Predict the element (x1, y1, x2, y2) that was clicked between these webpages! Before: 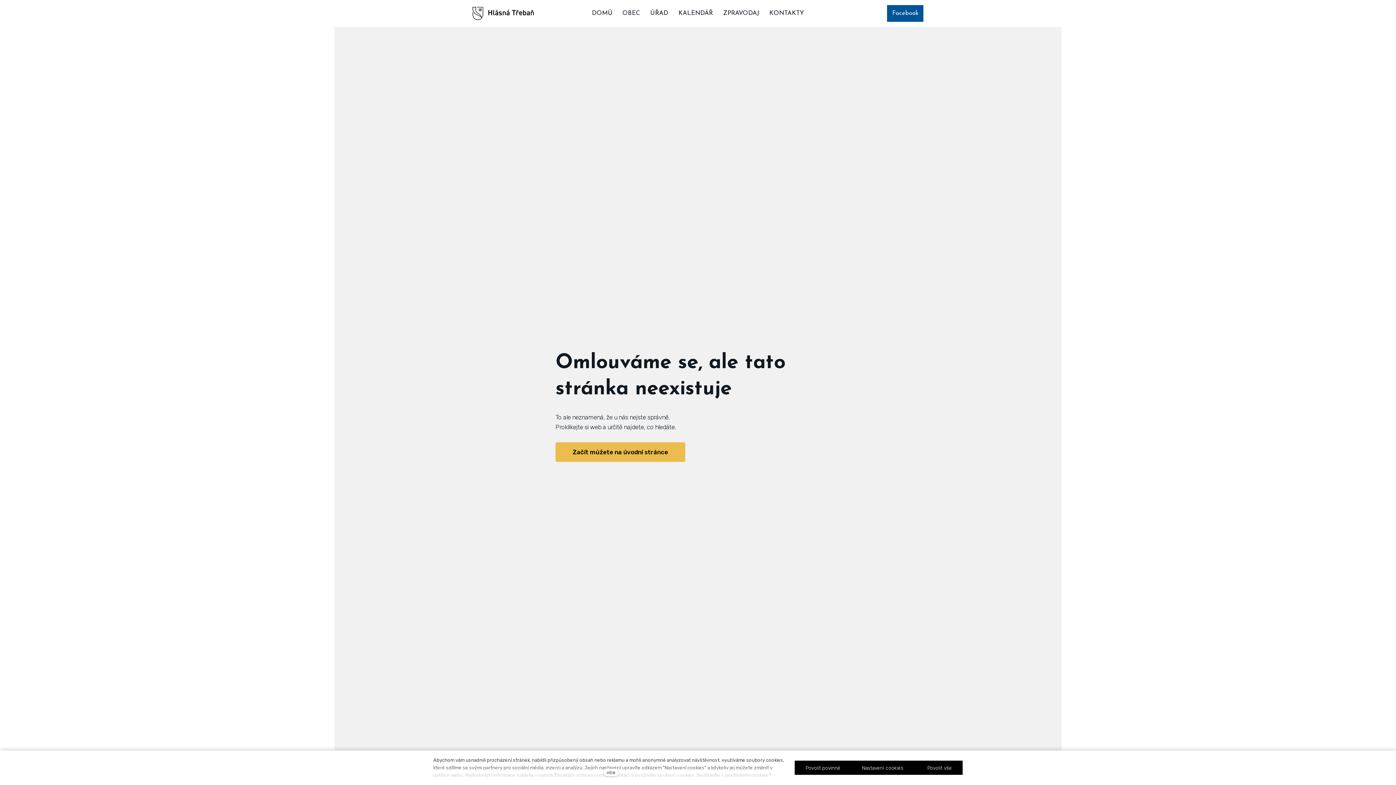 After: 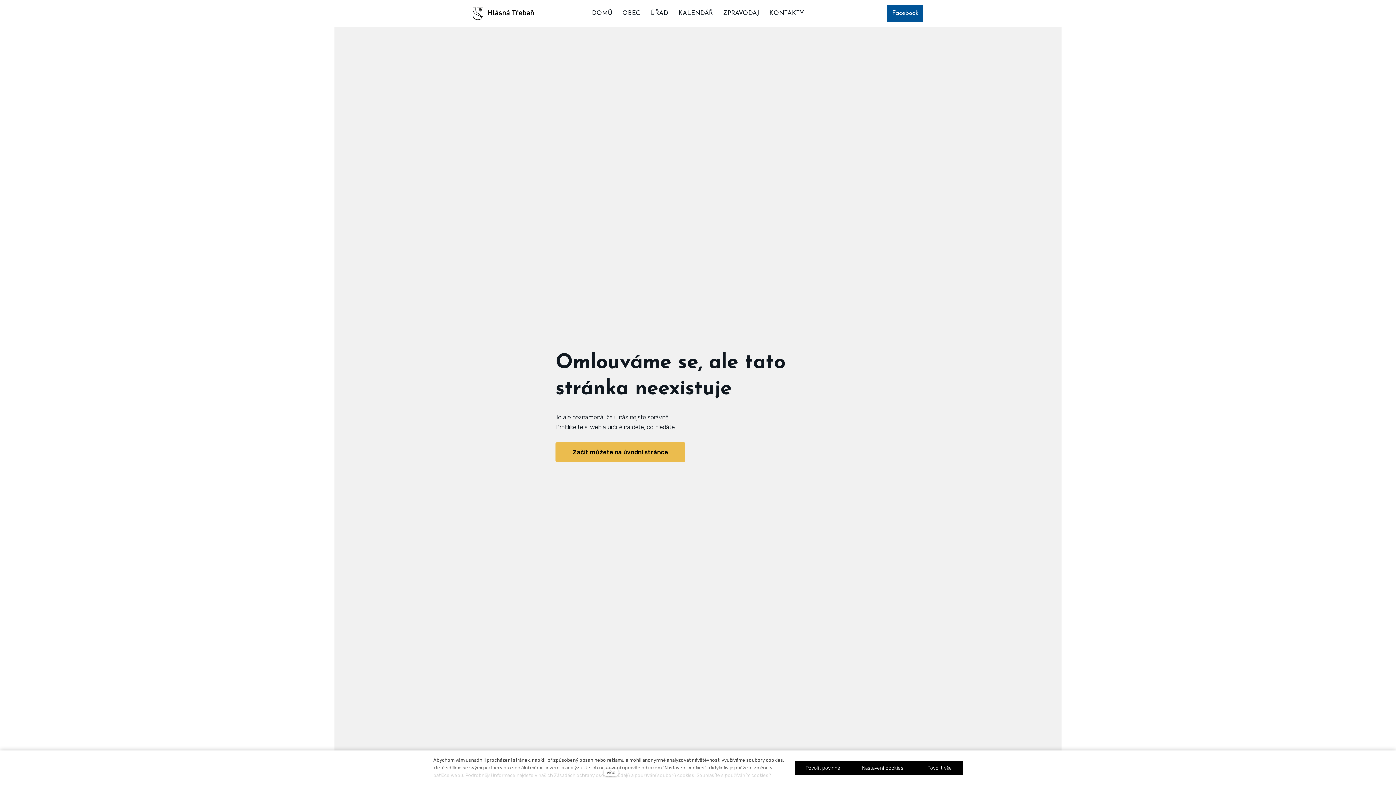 Action: label: ZPRAVODAJ bbox: (718, 5, 764, 21)